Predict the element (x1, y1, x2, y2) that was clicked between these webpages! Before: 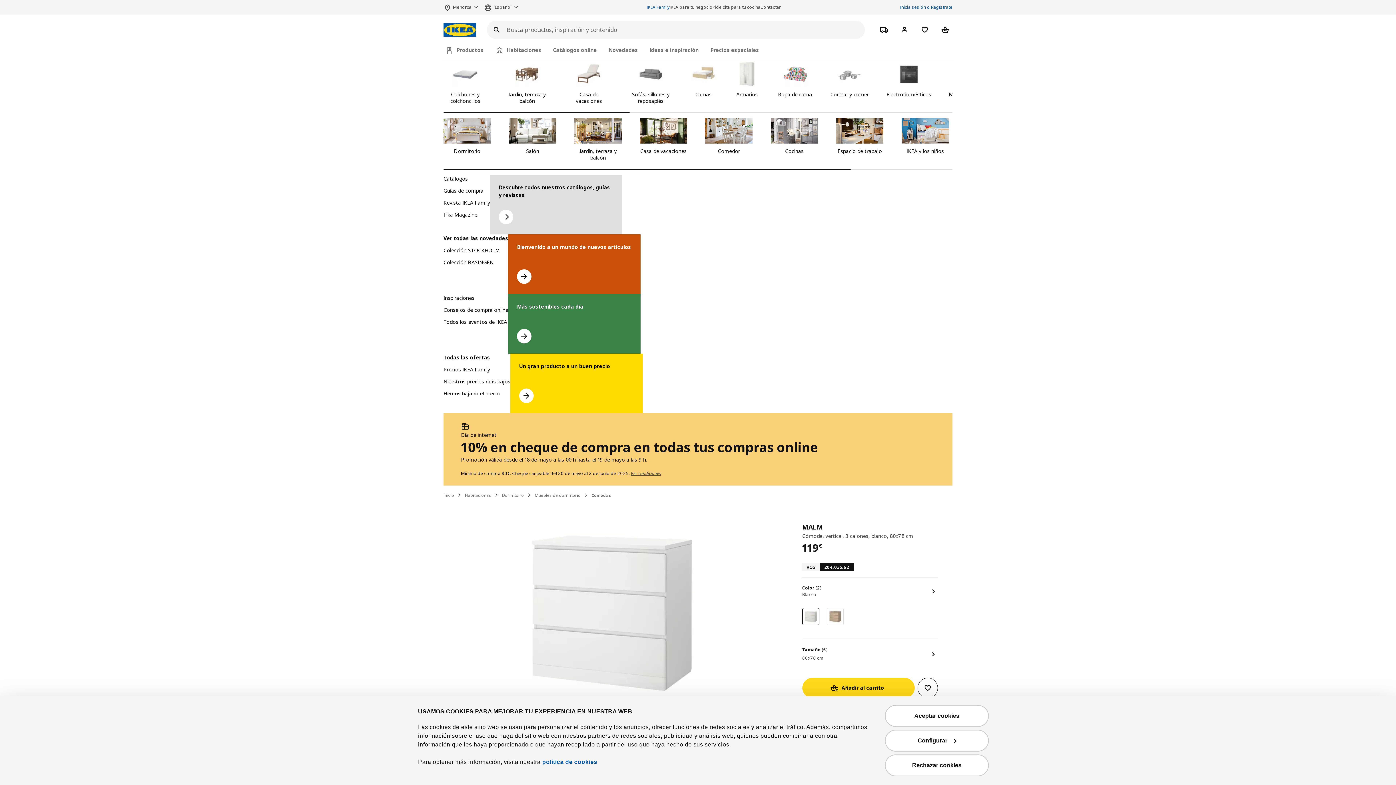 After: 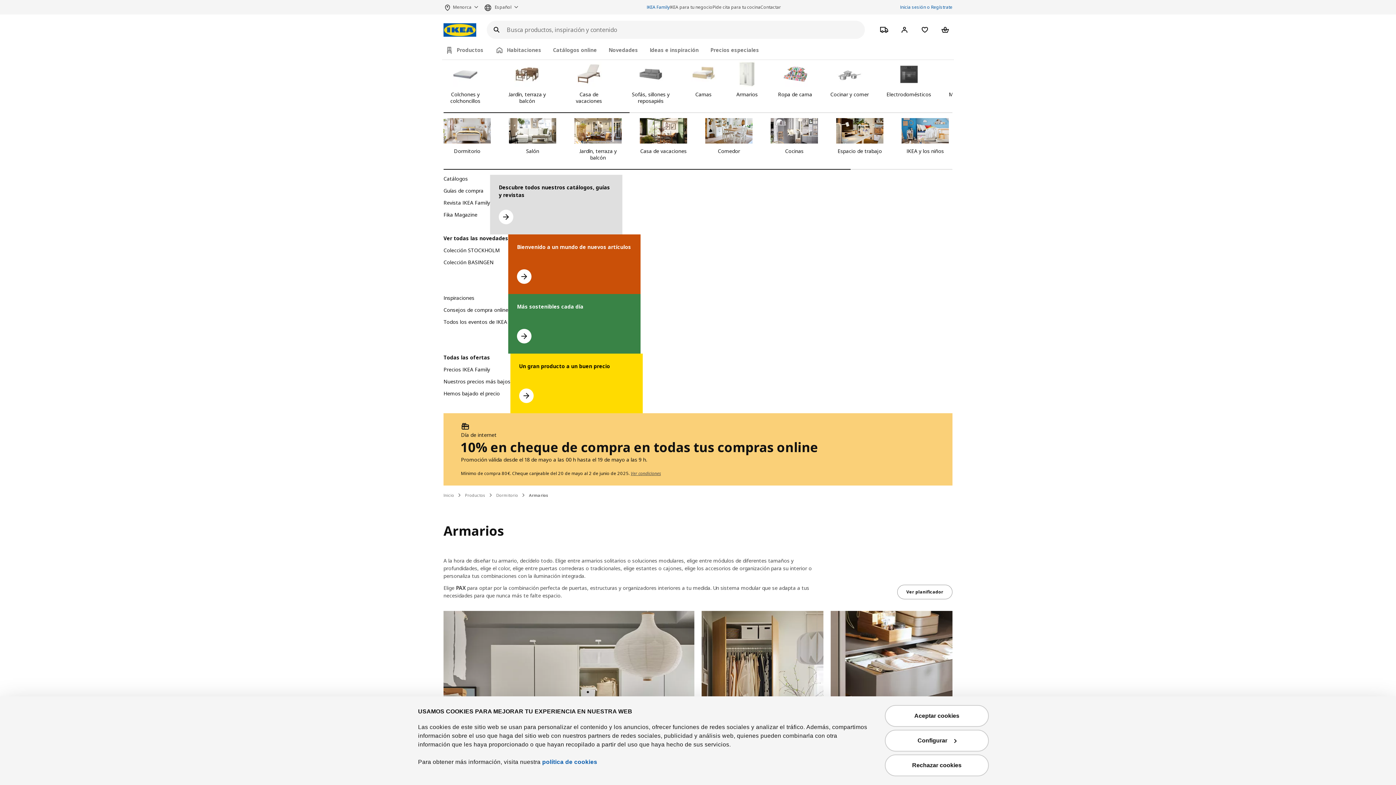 Action: label: Armarios bbox: (734, 61, 760, 104)